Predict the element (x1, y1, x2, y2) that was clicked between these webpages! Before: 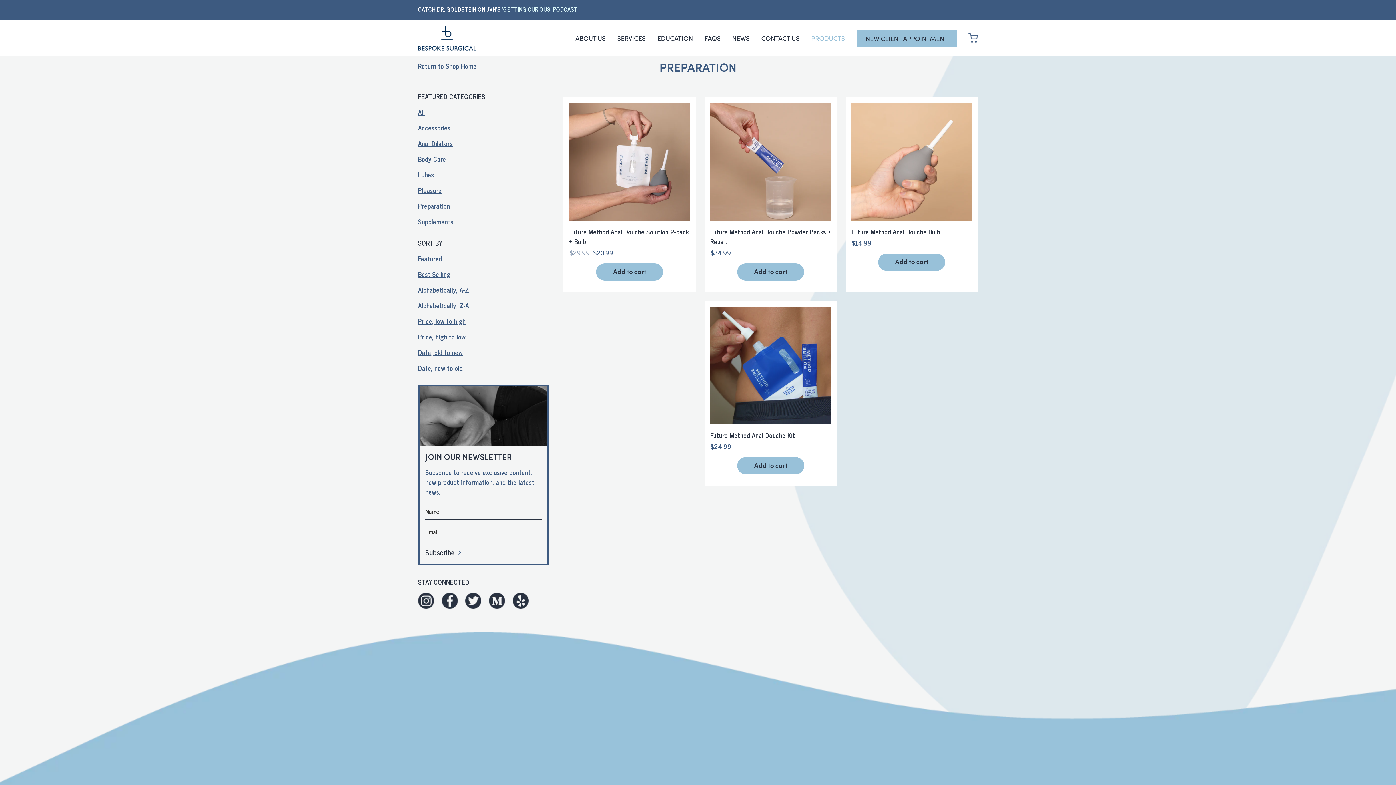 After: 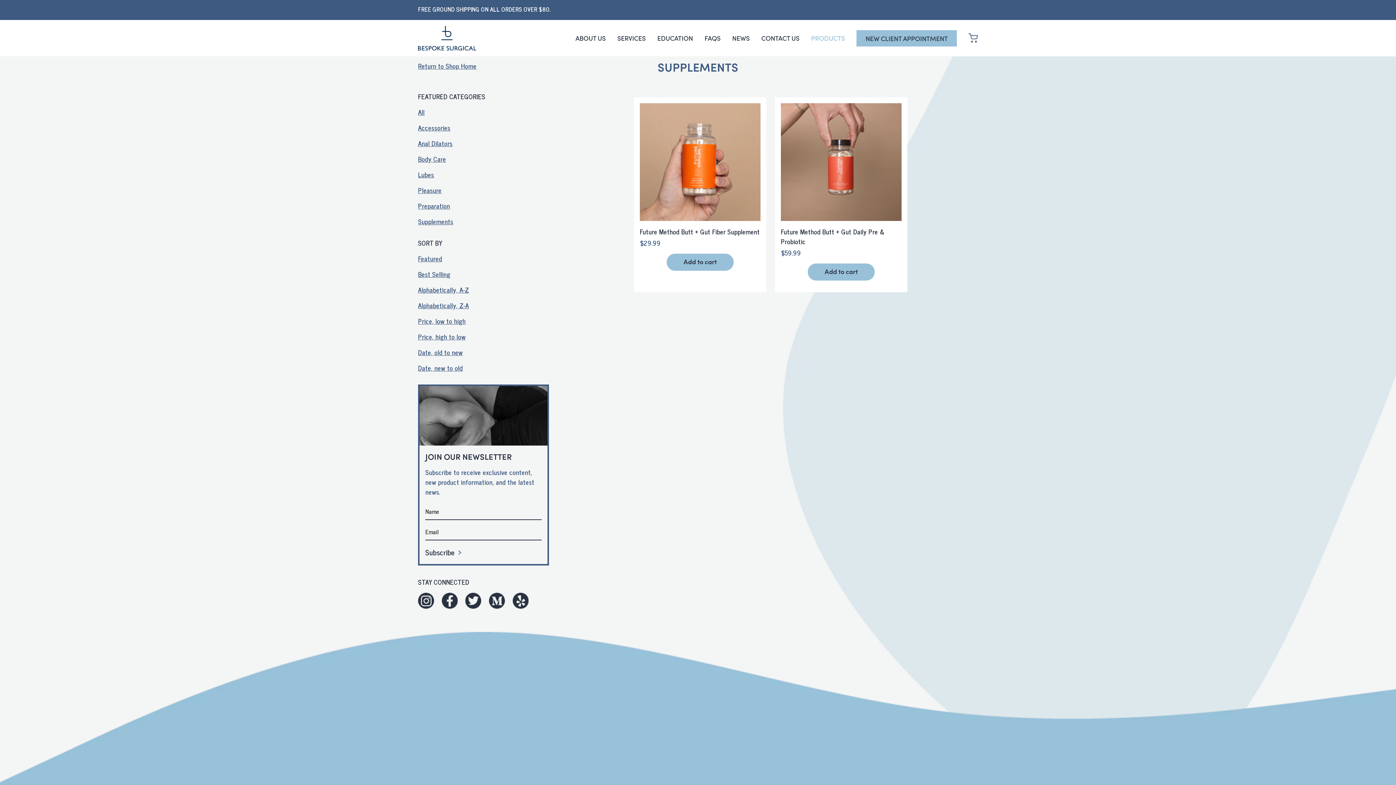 Action: bbox: (418, 216, 453, 226) label: Supplements